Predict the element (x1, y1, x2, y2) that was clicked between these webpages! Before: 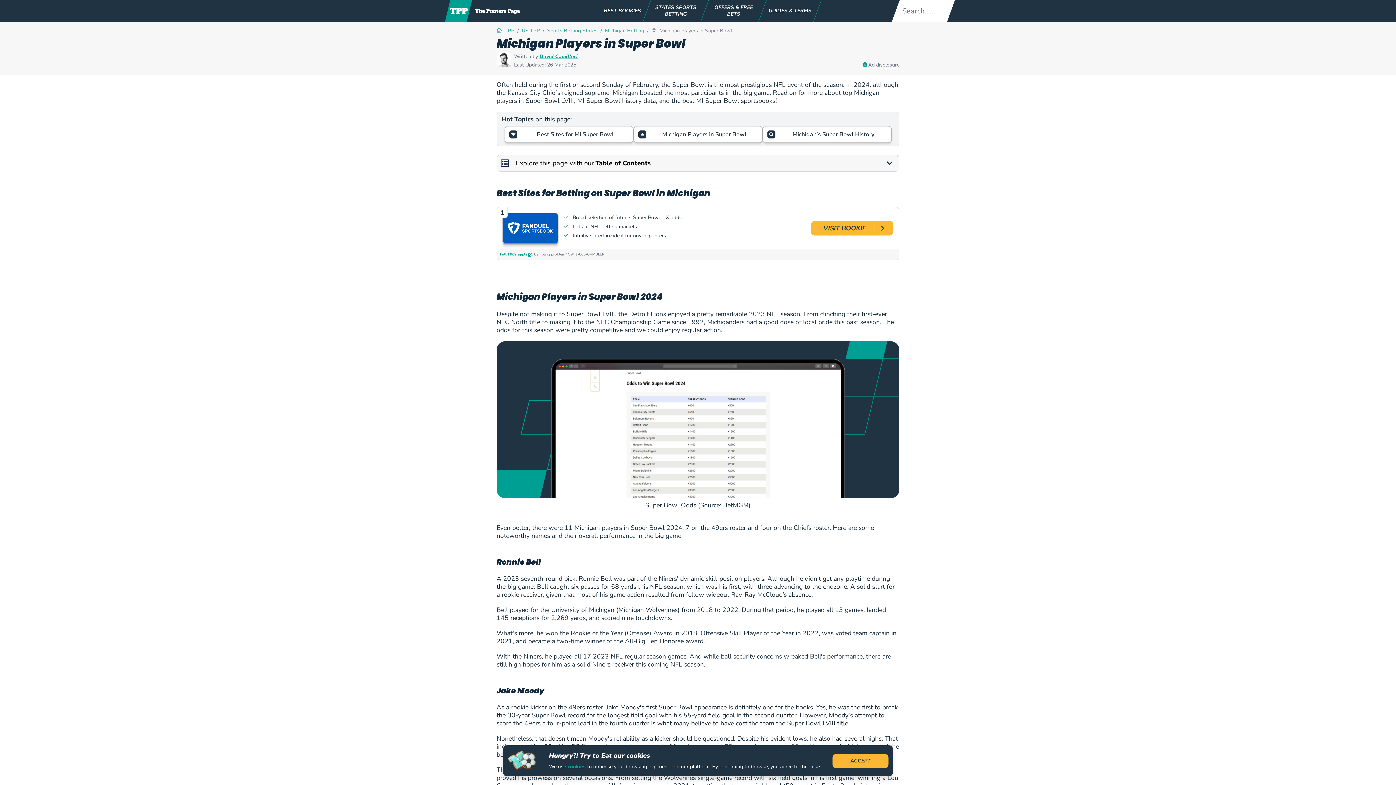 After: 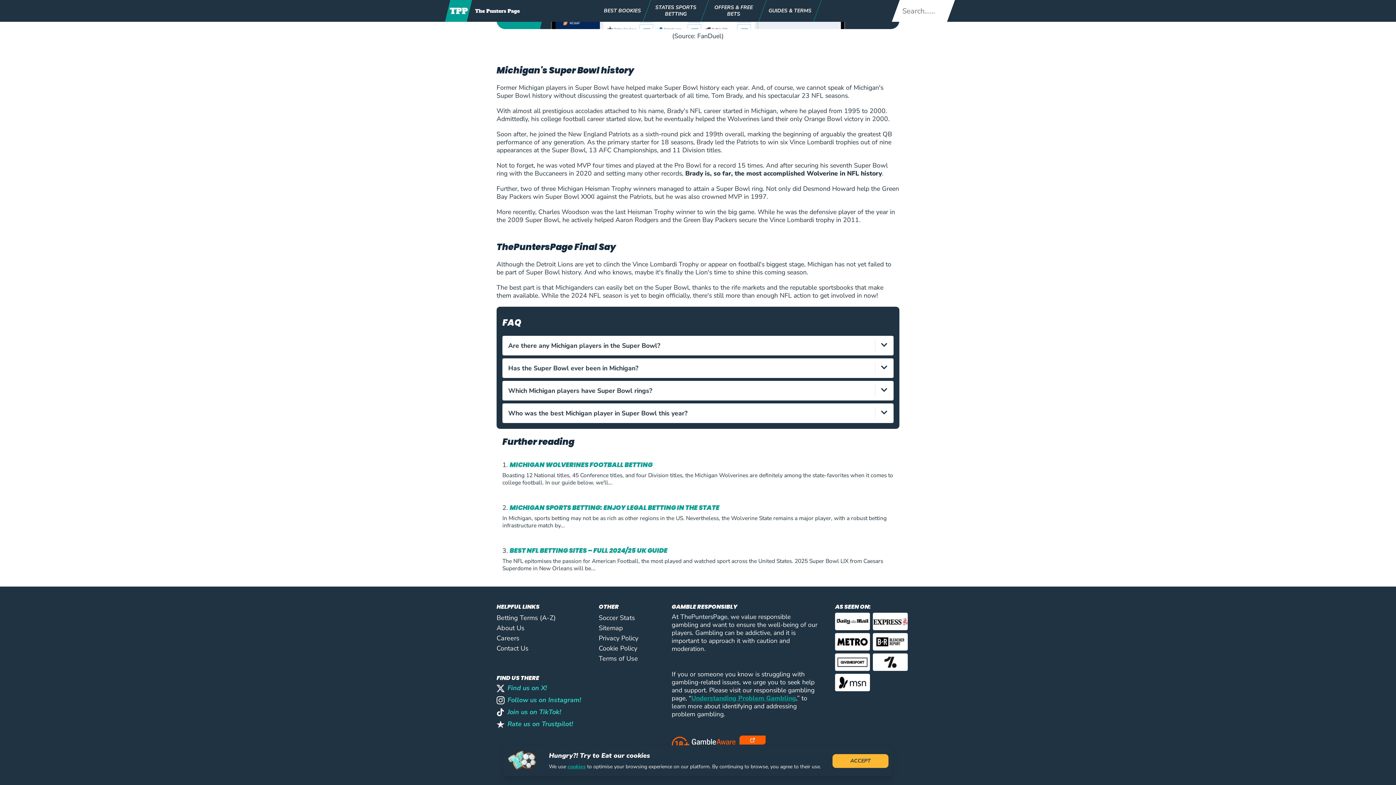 Action: label: Michigan’s Super Bowl History bbox: (762, 126, 891, 142)